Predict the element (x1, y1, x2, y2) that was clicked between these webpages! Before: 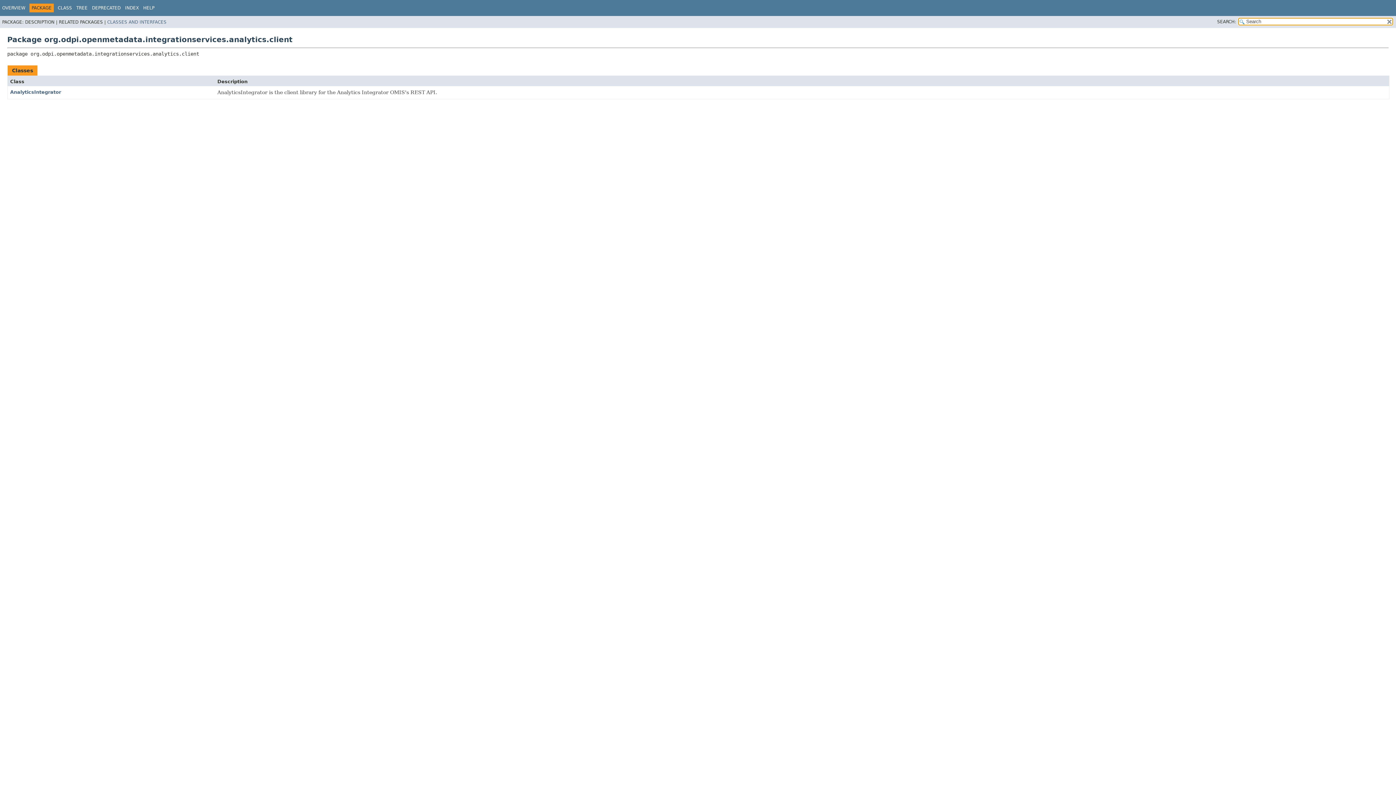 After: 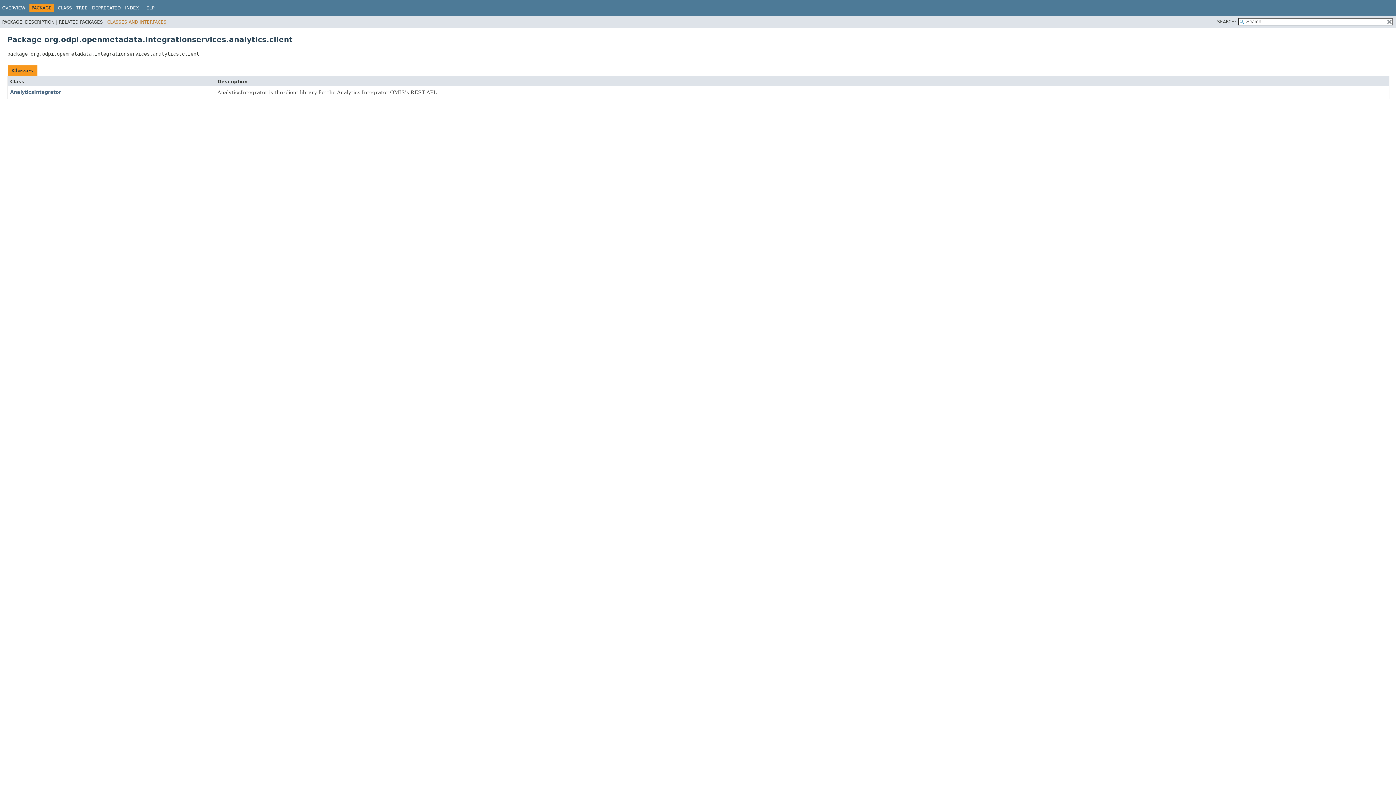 Action: bbox: (107, 19, 166, 24) label: CLASSES AND INTERFACES